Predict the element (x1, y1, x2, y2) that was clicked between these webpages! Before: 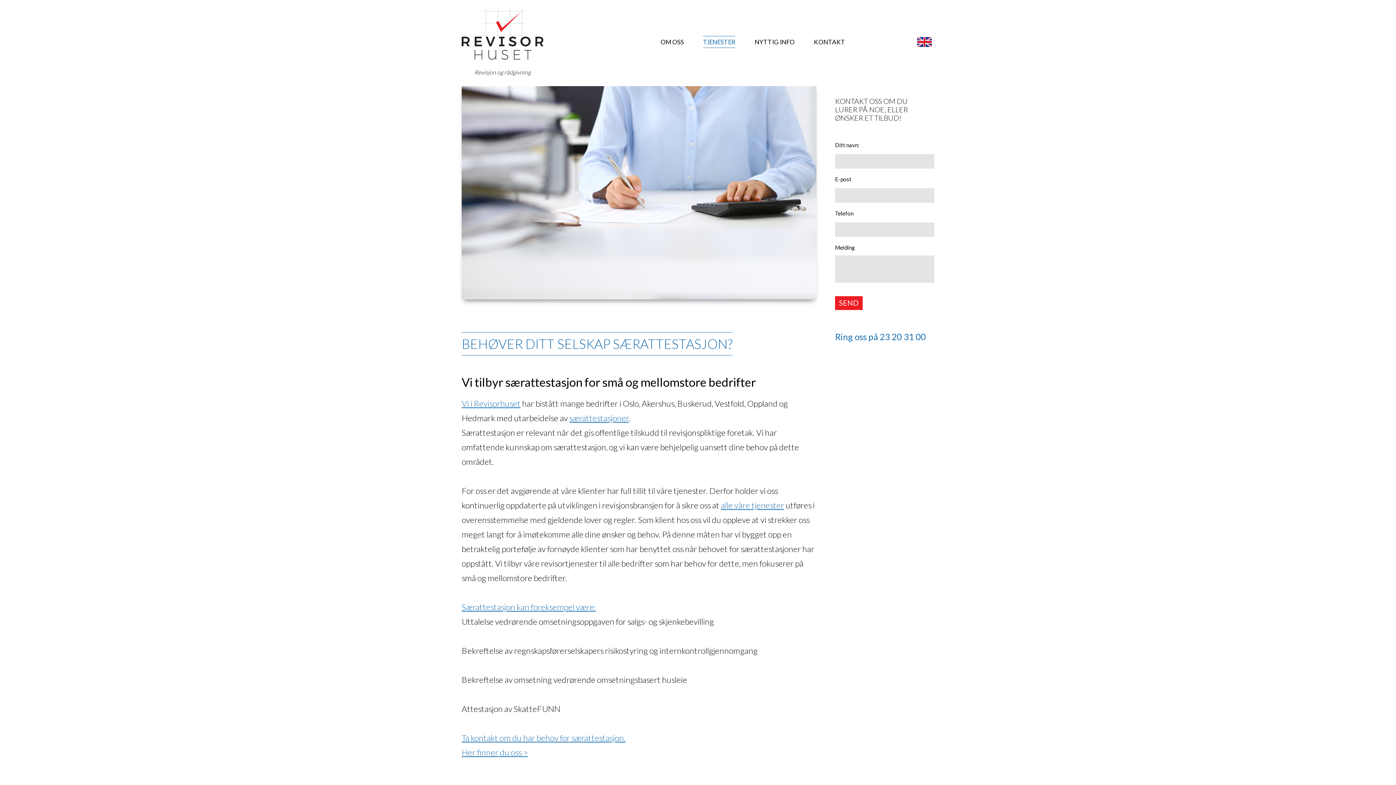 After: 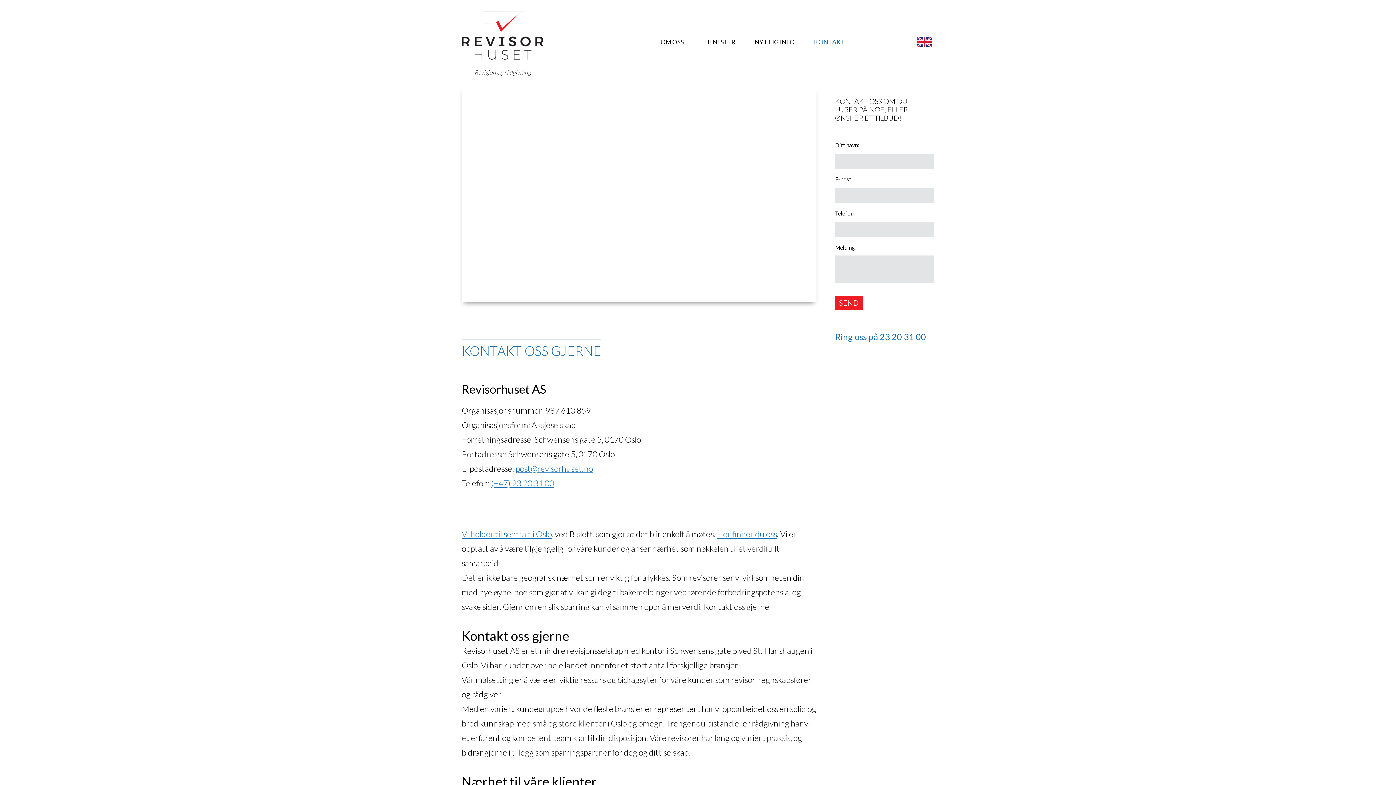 Action: label: KONTAKT bbox: (814, 35, 845, 47)